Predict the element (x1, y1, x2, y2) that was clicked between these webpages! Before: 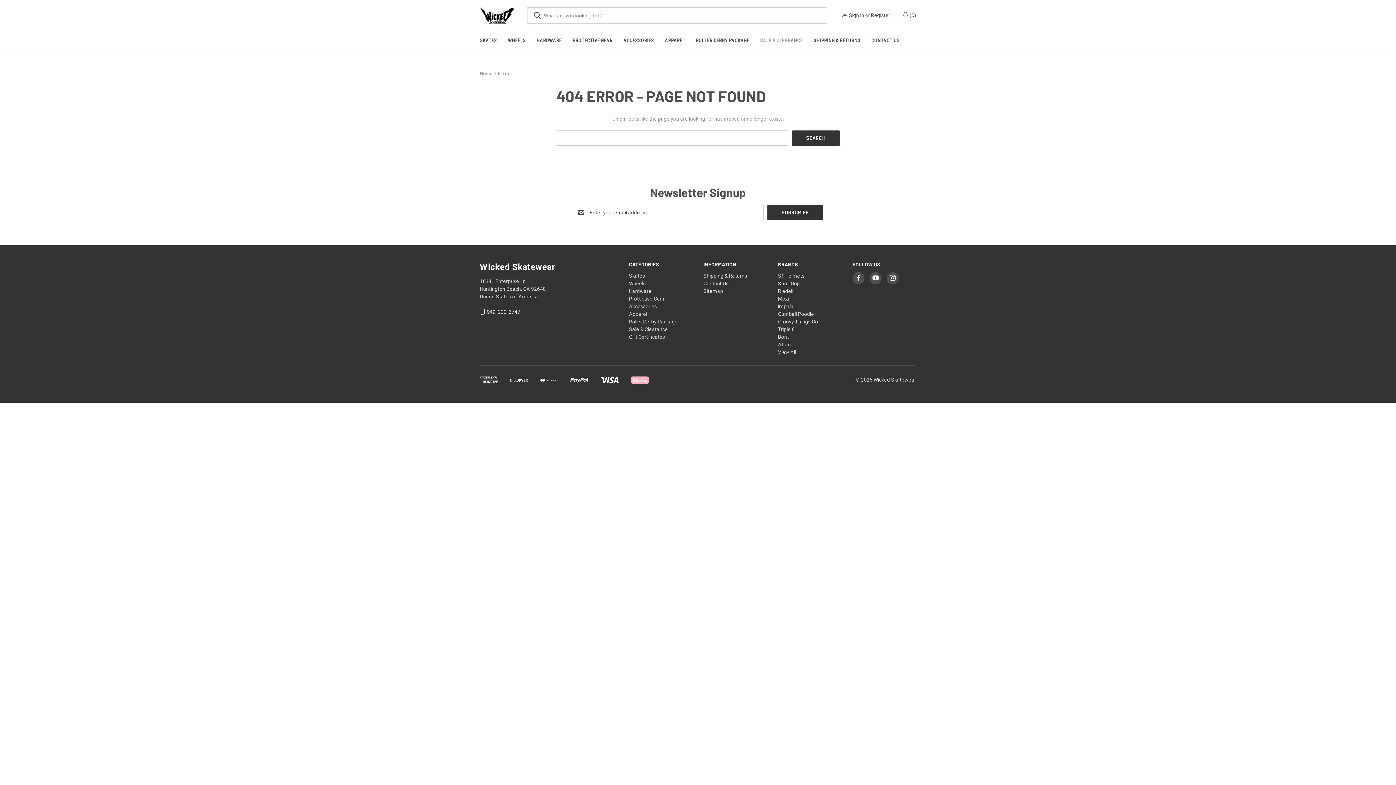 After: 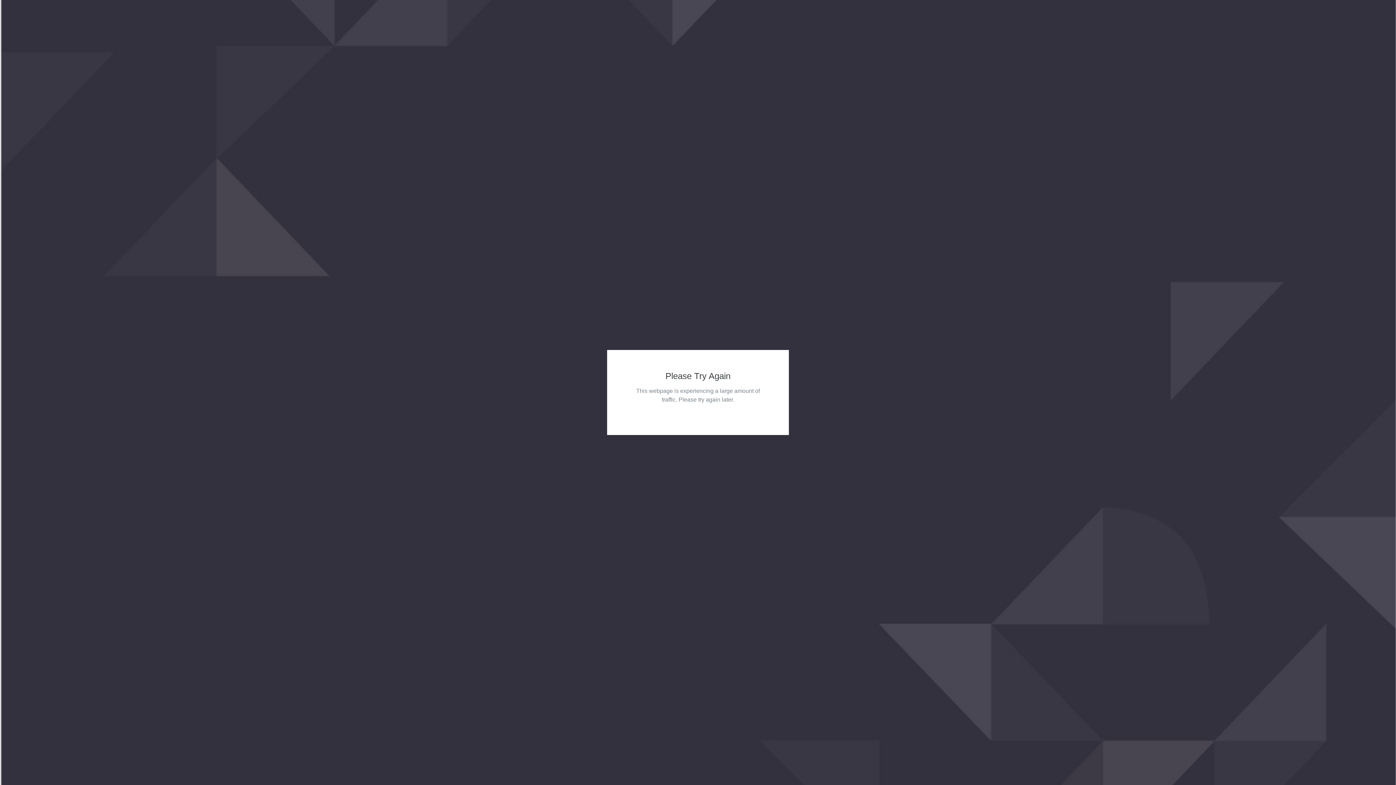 Action: label: Hardware bbox: (629, 288, 651, 294)